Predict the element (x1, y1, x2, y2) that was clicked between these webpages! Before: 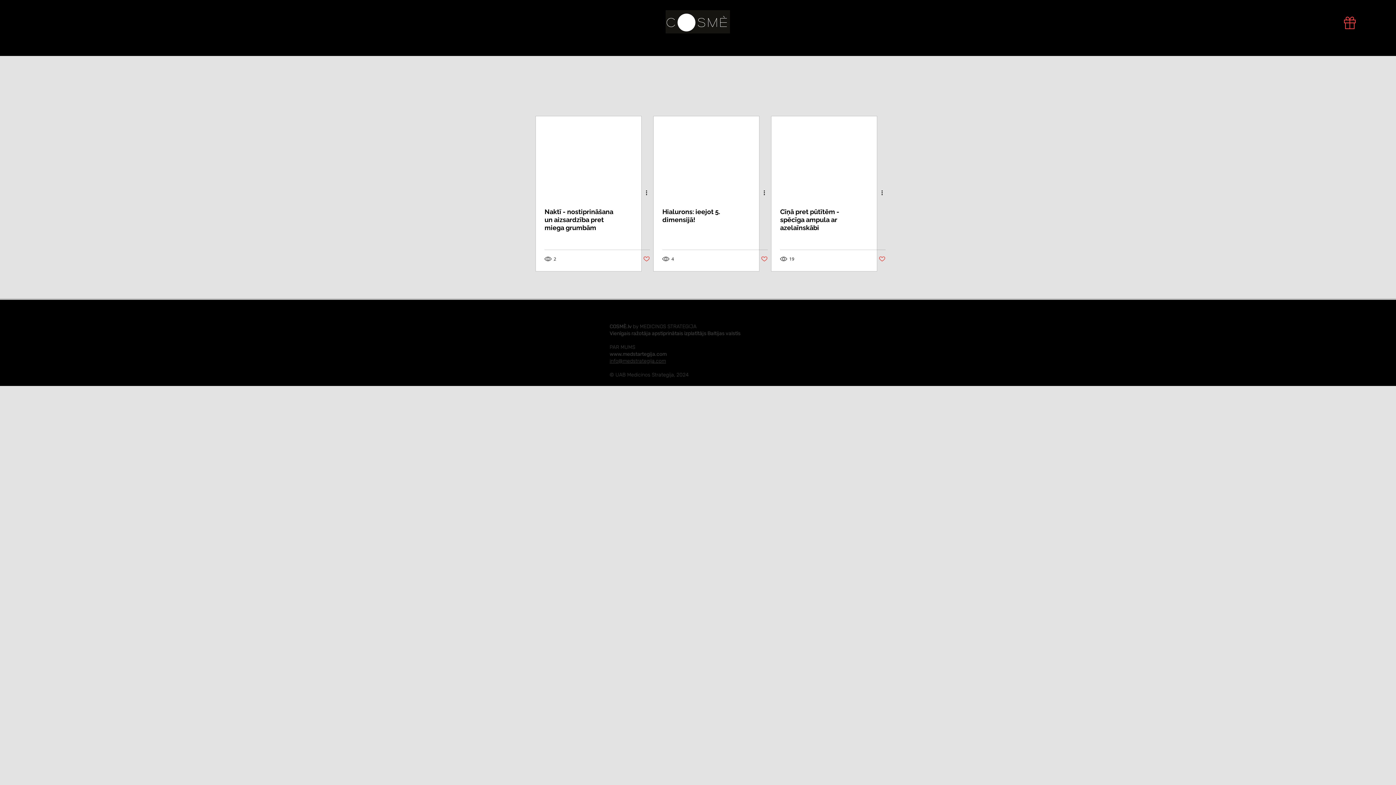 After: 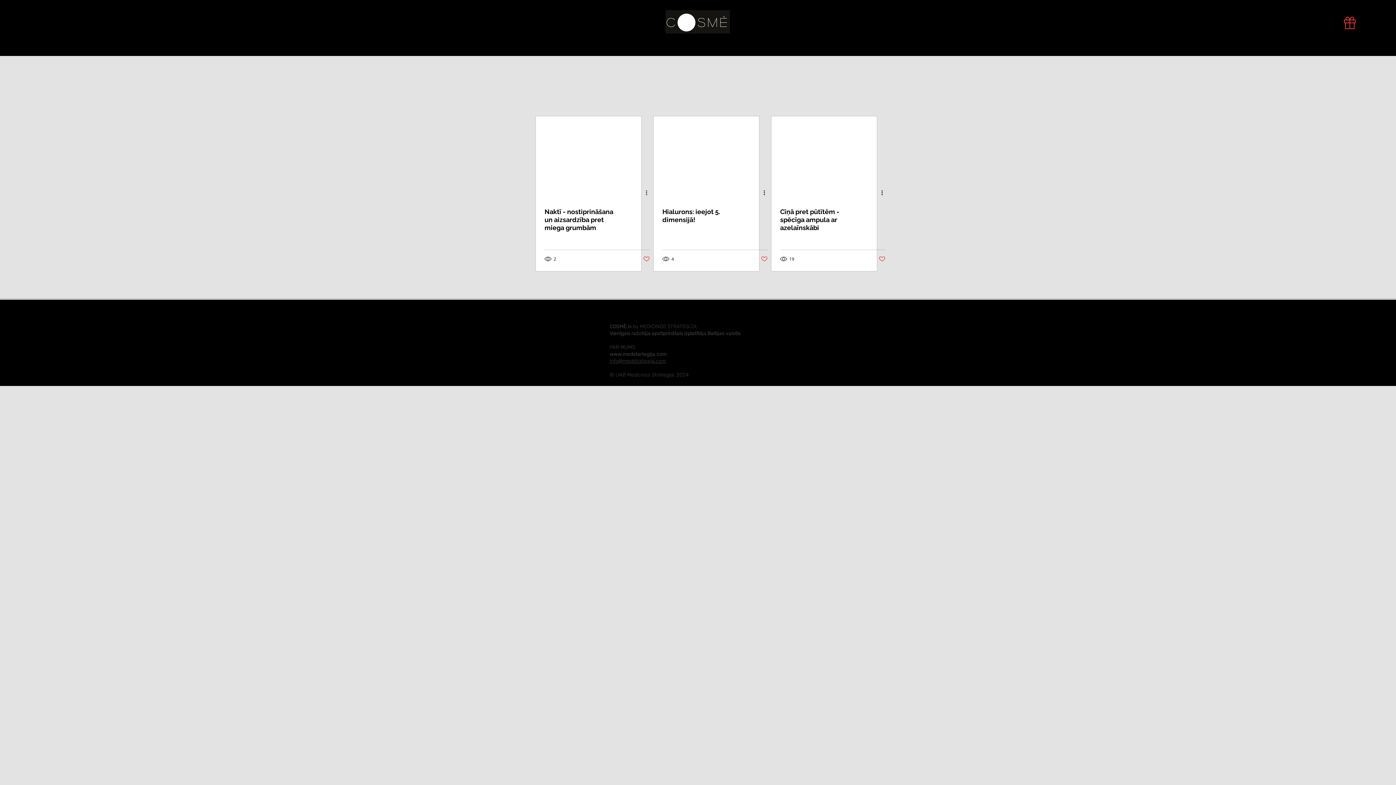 Action: bbox: (644, 188, 653, 197) label: Vairāk darbību